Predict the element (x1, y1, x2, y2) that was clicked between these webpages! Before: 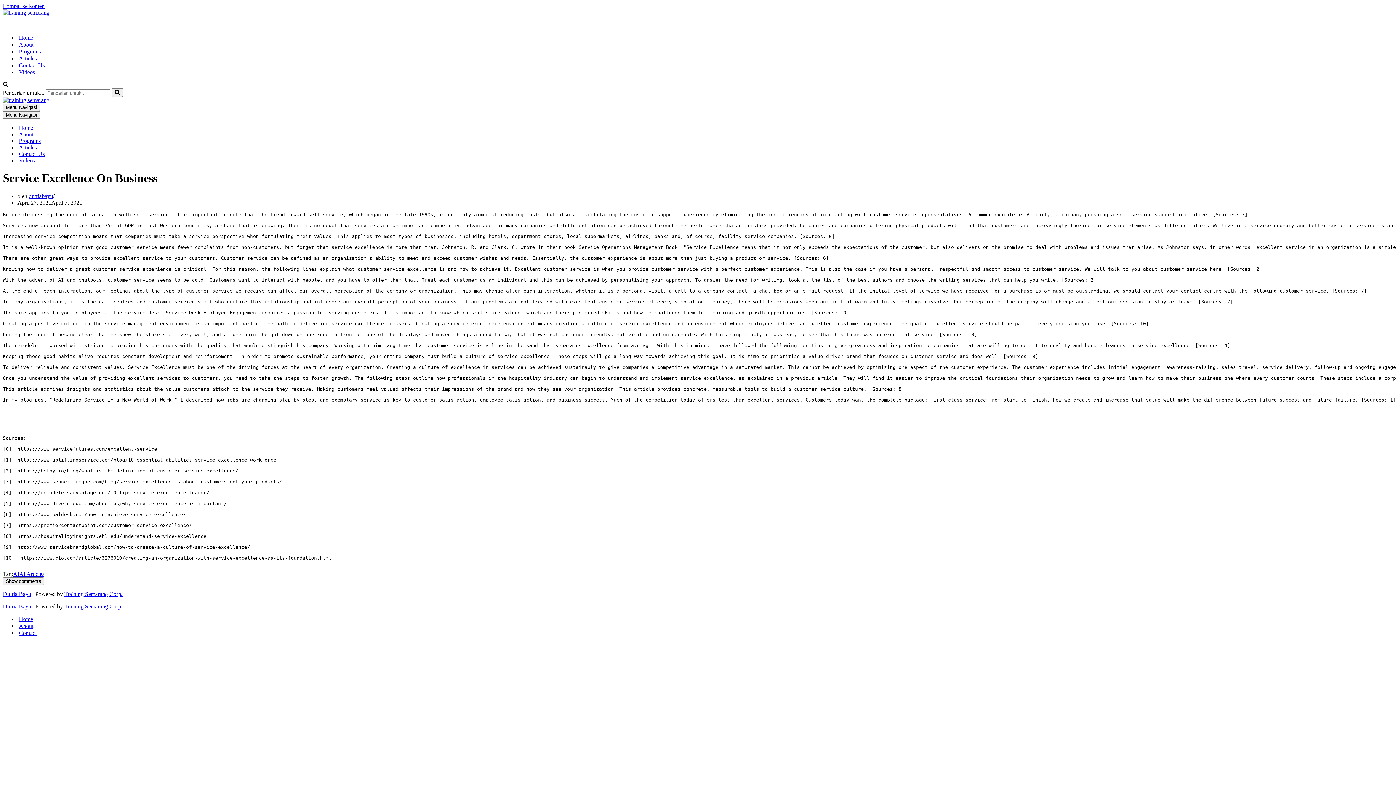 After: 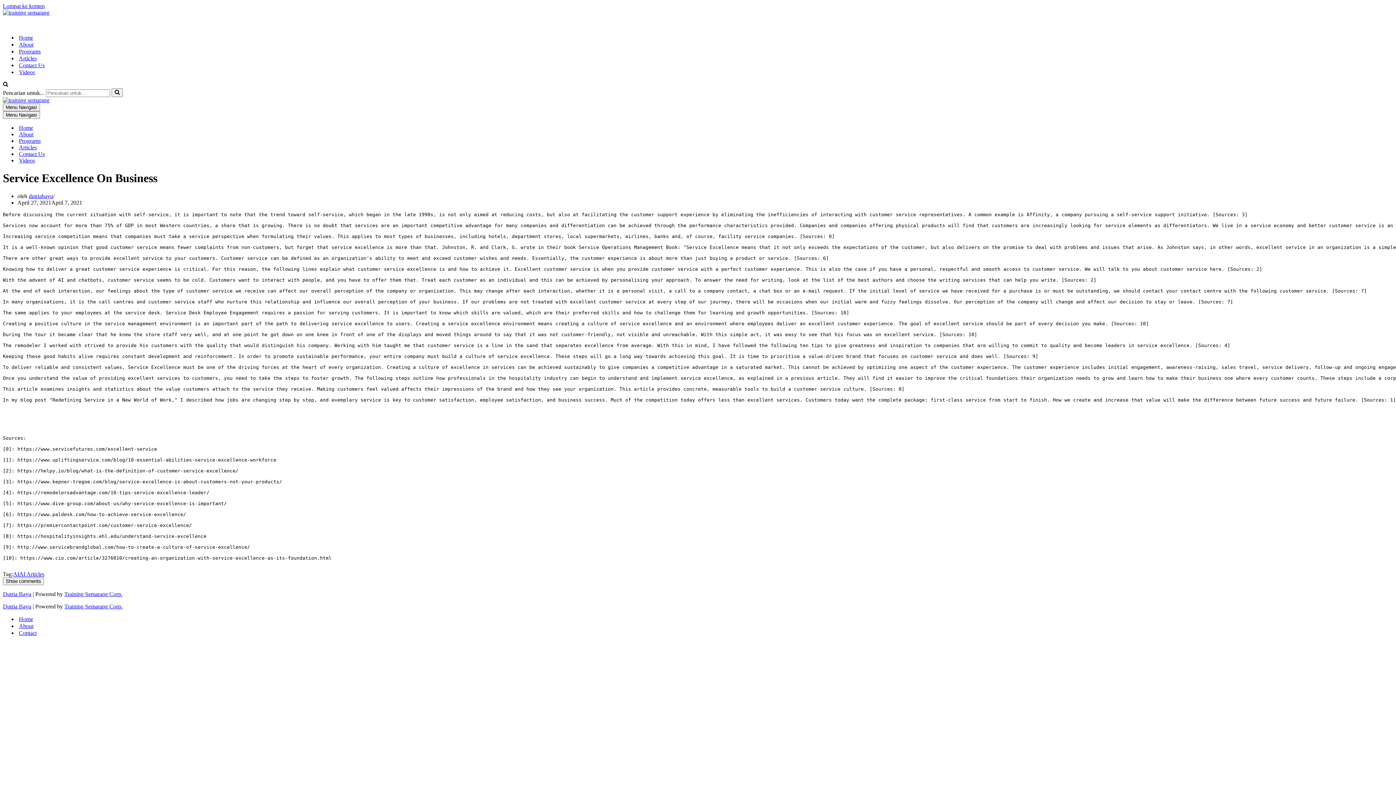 Action: label: Cari bbox: (2, 81, 8, 88)